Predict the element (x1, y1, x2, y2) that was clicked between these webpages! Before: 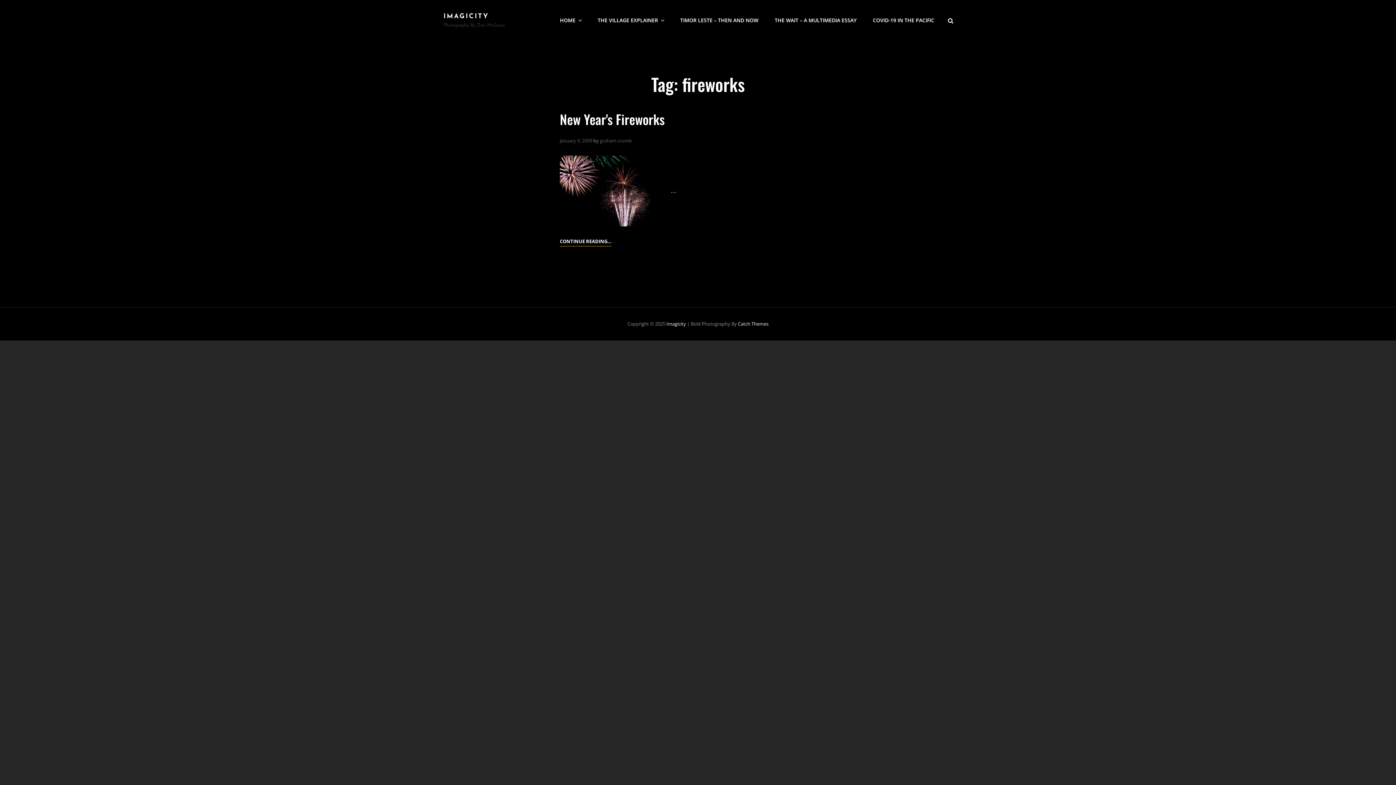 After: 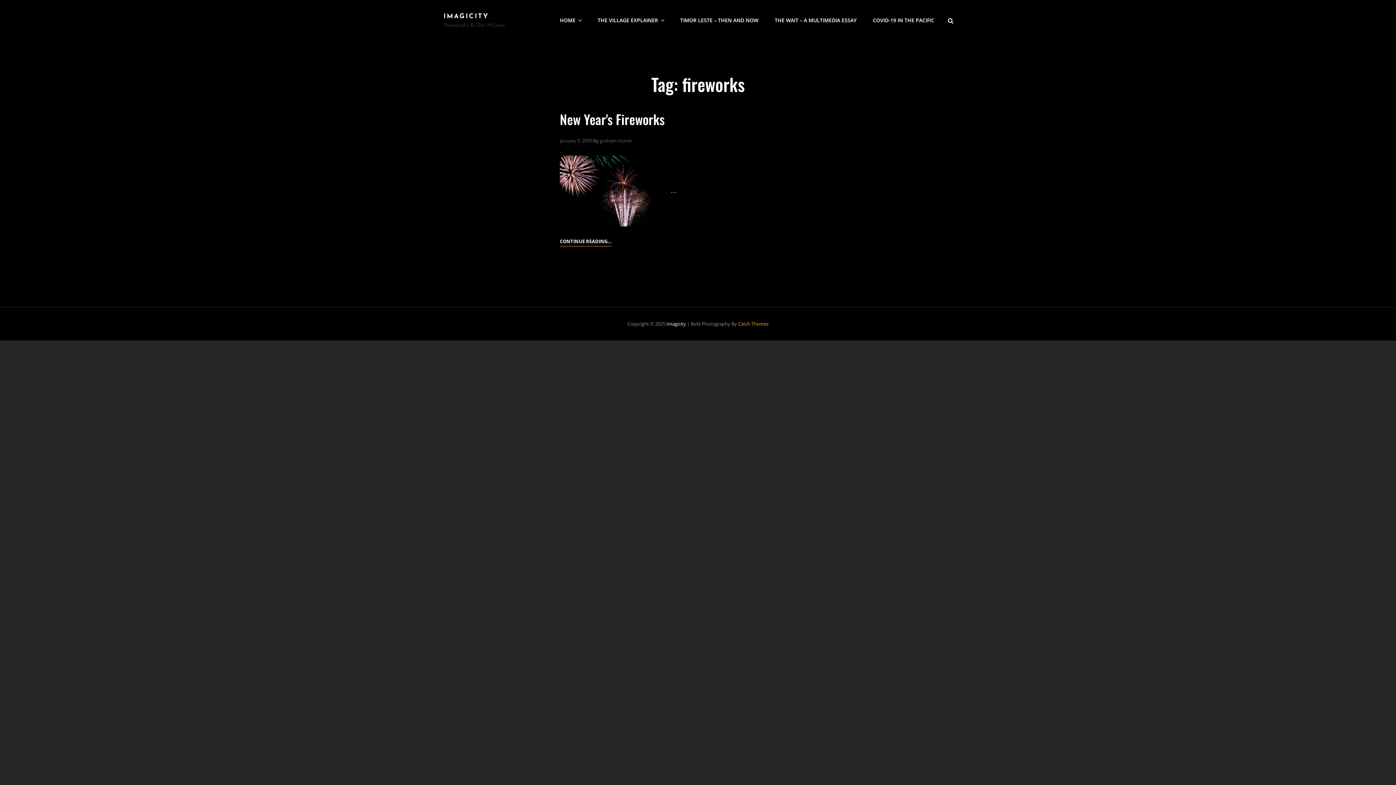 Action: label: Catch Themes bbox: (738, 320, 768, 327)